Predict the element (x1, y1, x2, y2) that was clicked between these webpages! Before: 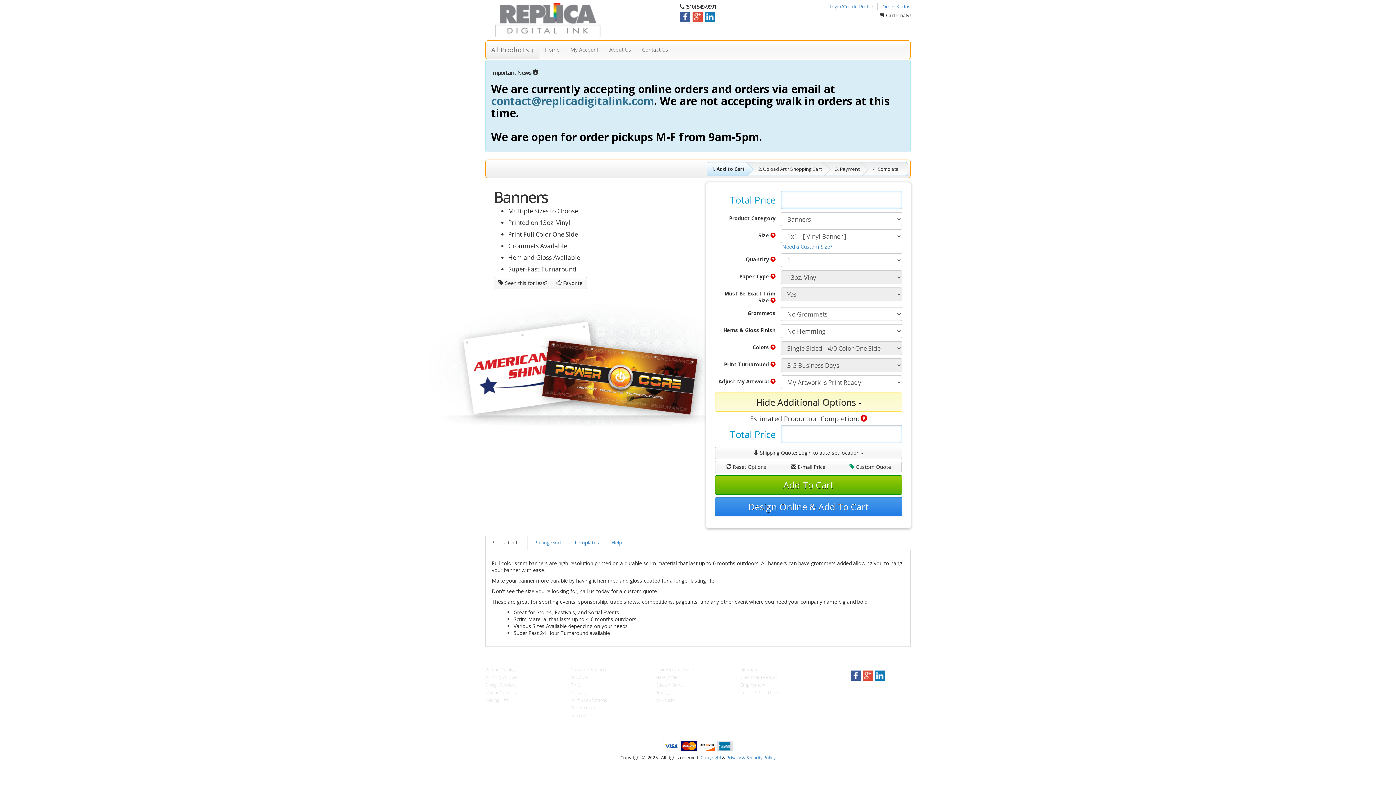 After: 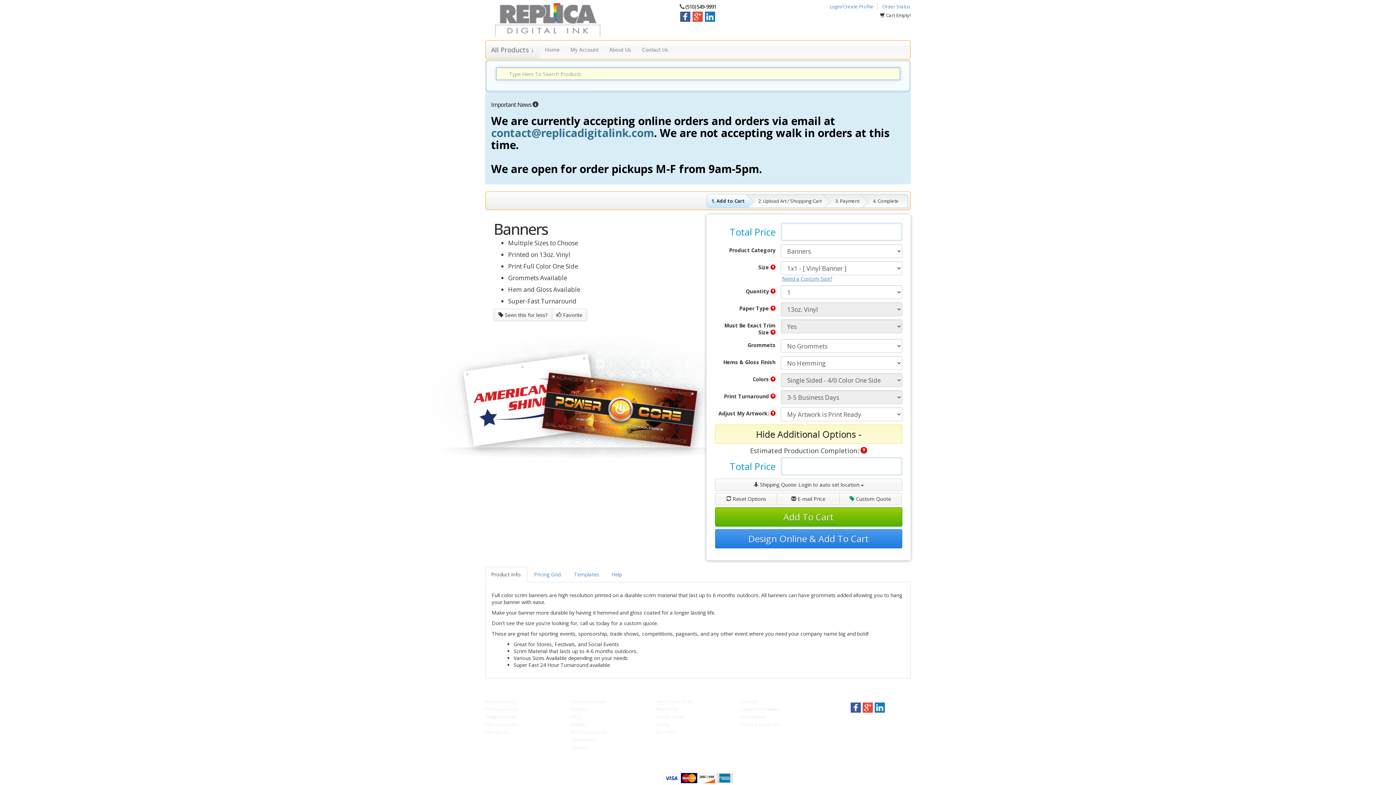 Action: label: All Products ↓ bbox: (485, 40, 539, 58)